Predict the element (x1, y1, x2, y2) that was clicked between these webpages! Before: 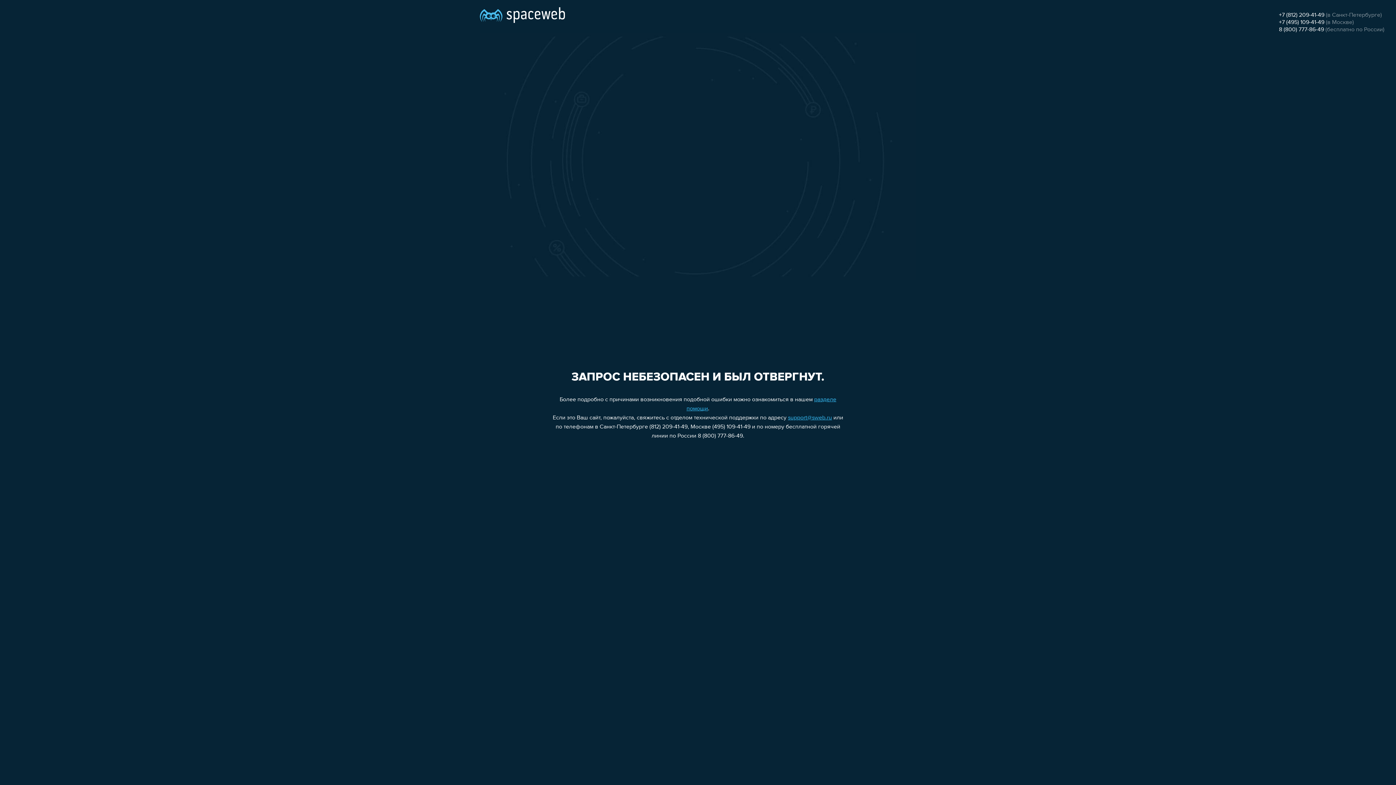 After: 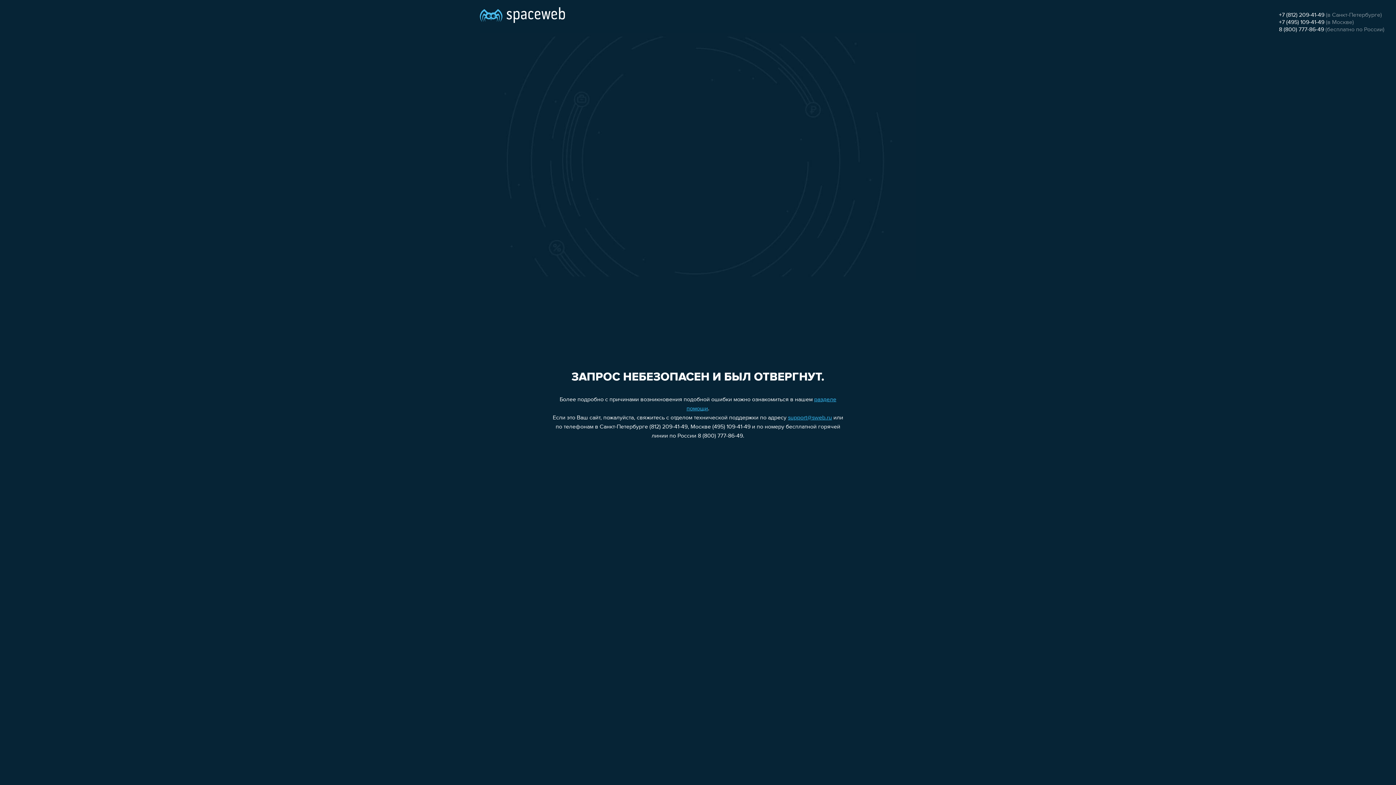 Action: bbox: (1279, 26, 1324, 32) label: 8 (800) 777-86-49